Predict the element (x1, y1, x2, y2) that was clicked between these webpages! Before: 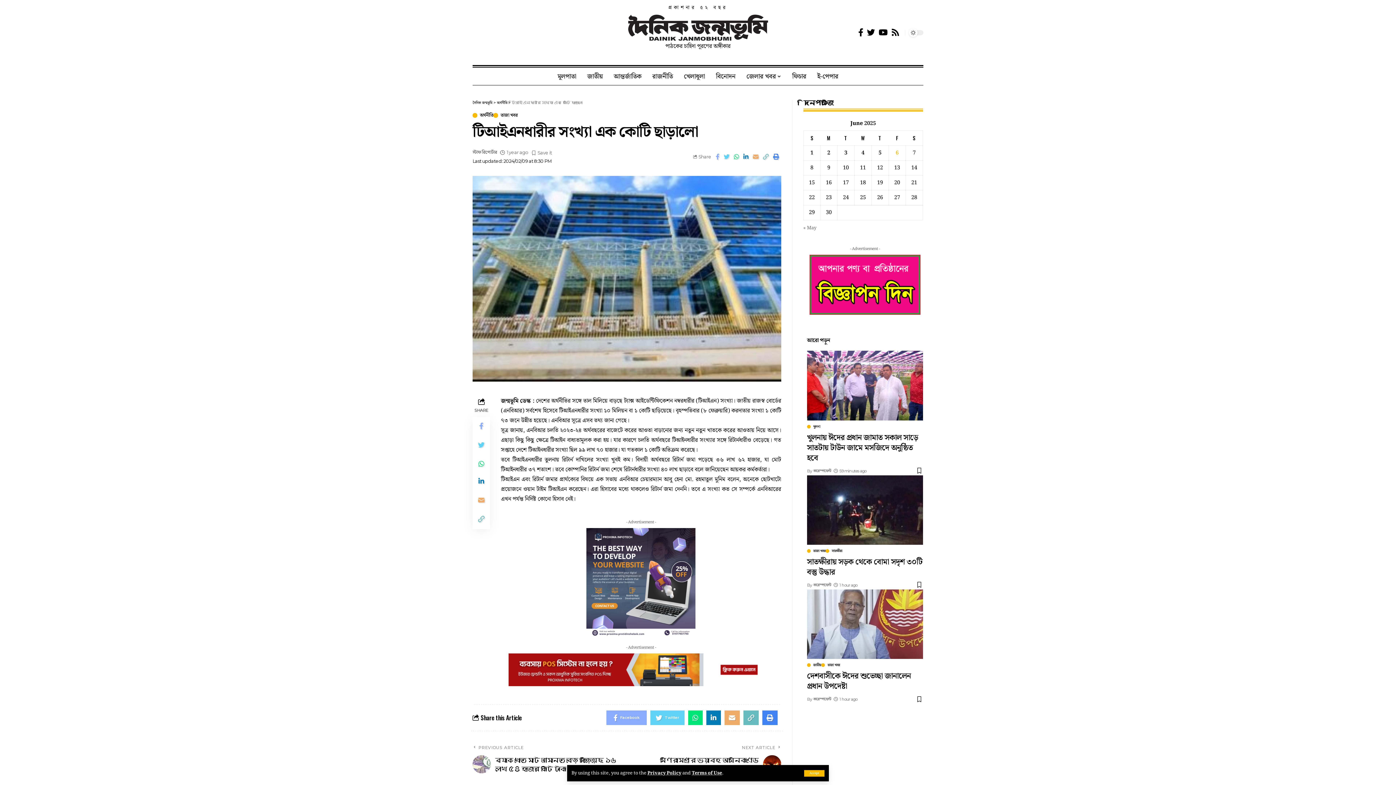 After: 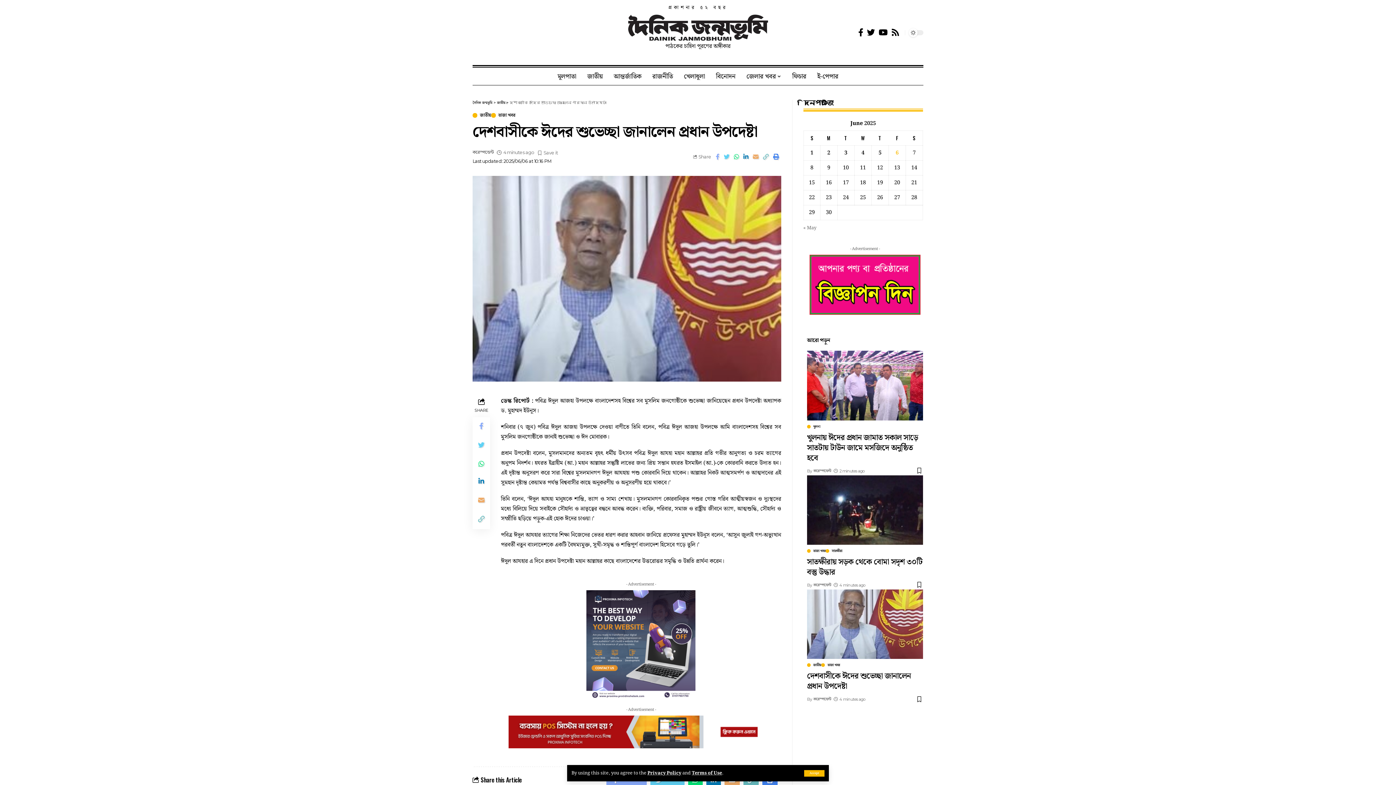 Action: bbox: (807, 589, 923, 659)